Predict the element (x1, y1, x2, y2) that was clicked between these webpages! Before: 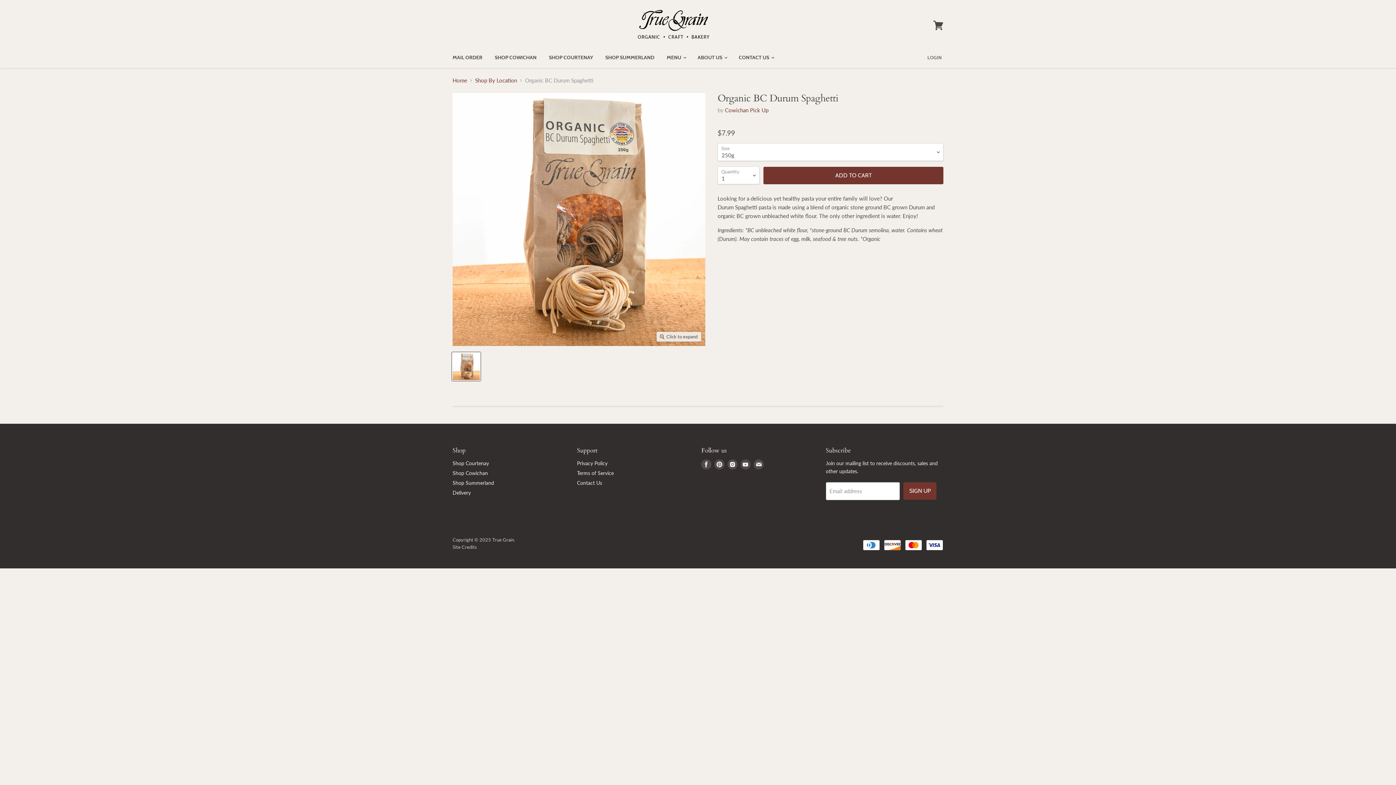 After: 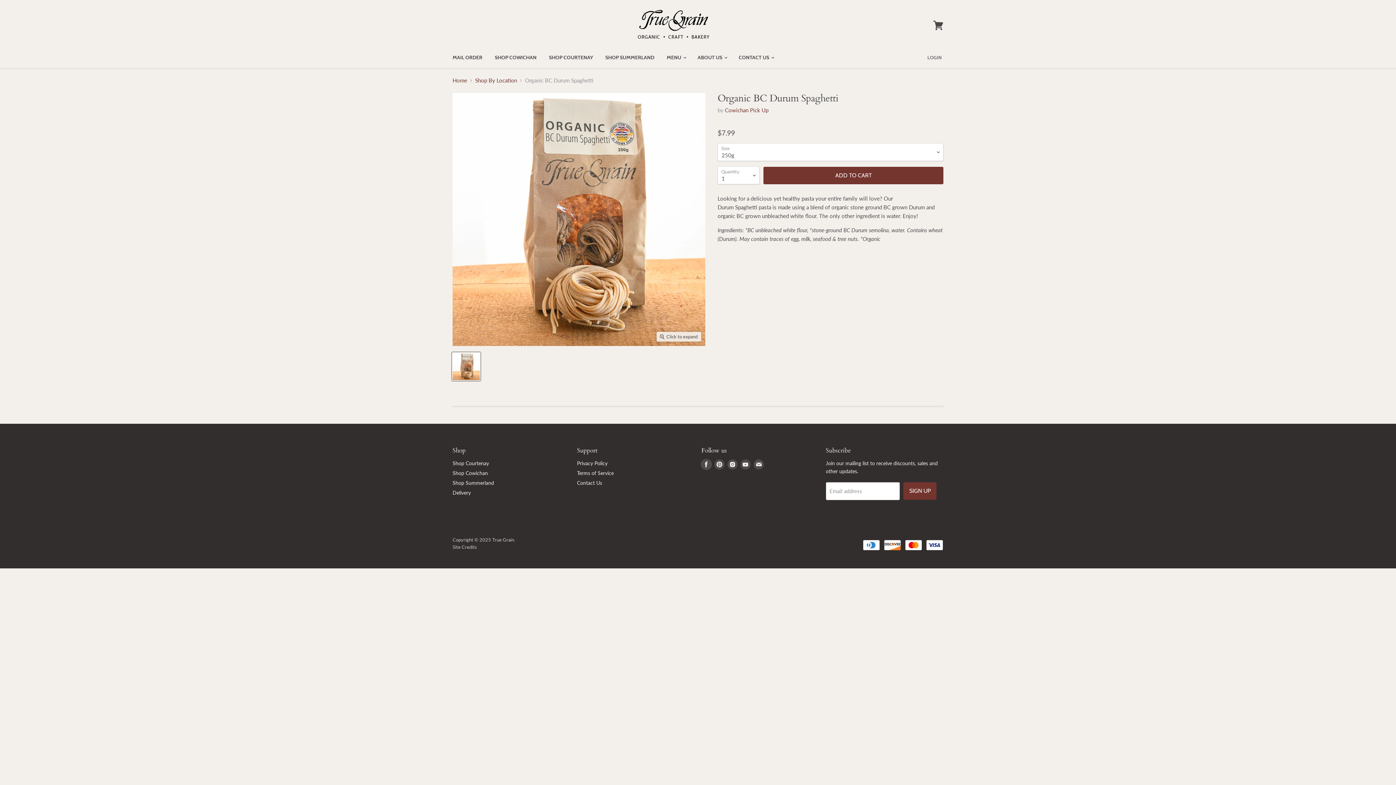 Action: label: Find us on Facebook bbox: (701, 459, 711, 469)